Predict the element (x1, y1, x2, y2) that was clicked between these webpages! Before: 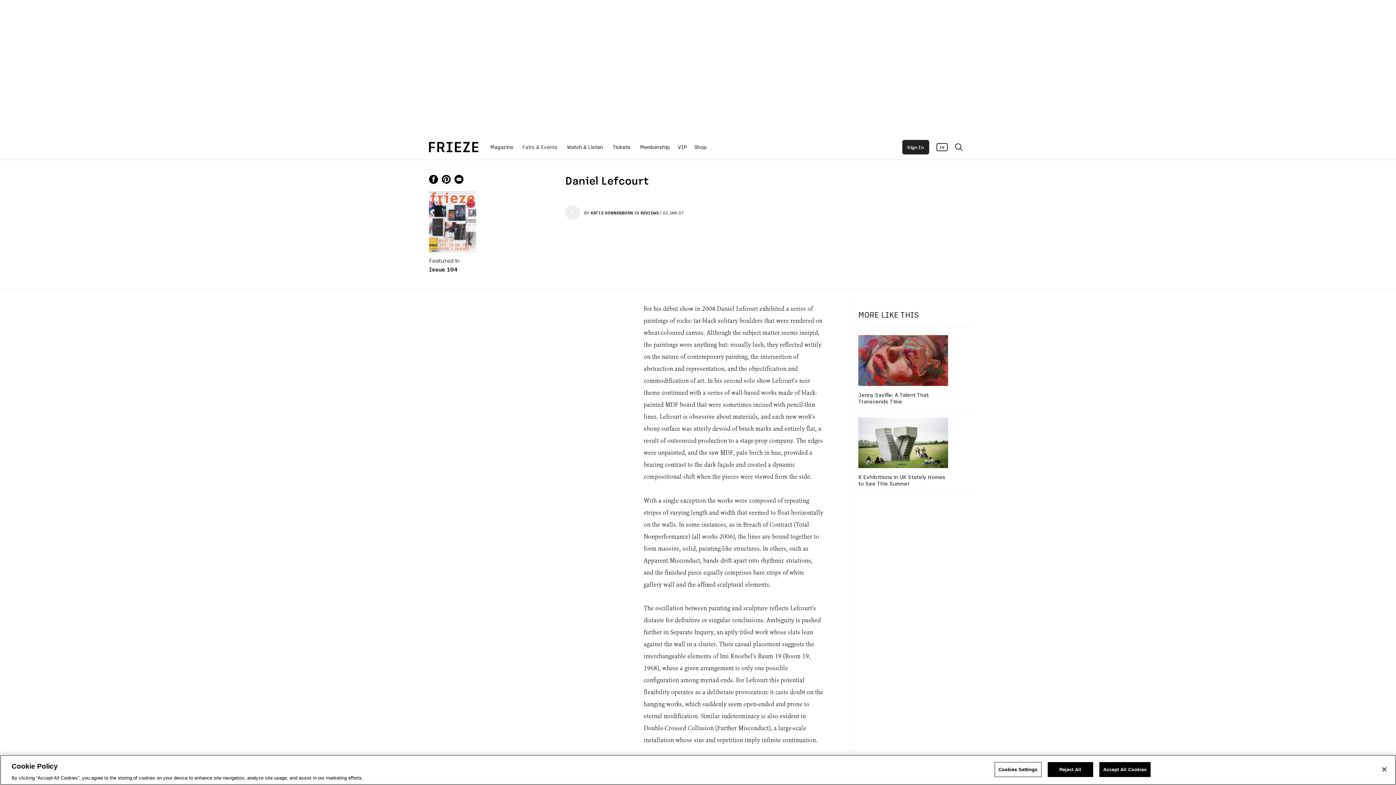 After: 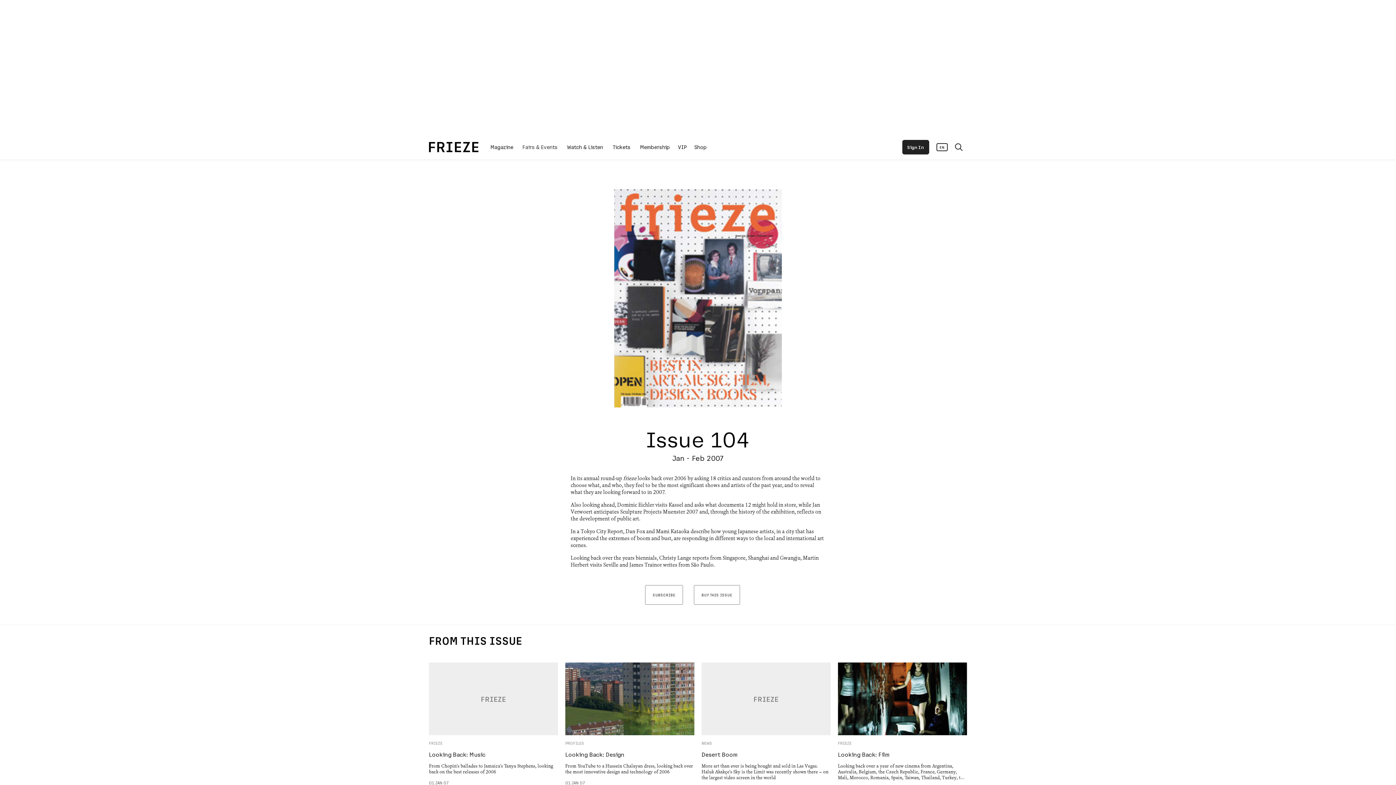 Action: bbox: (429, 191, 476, 252)